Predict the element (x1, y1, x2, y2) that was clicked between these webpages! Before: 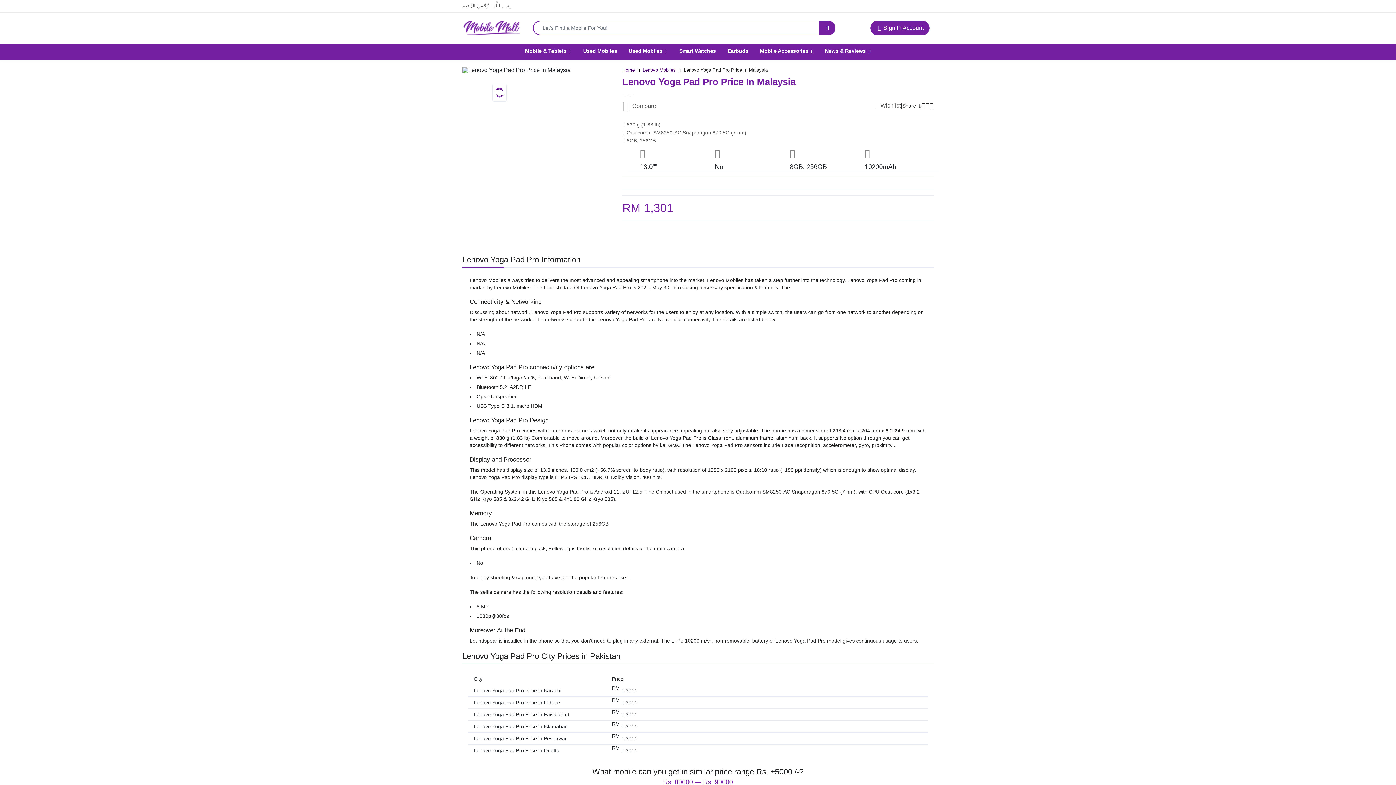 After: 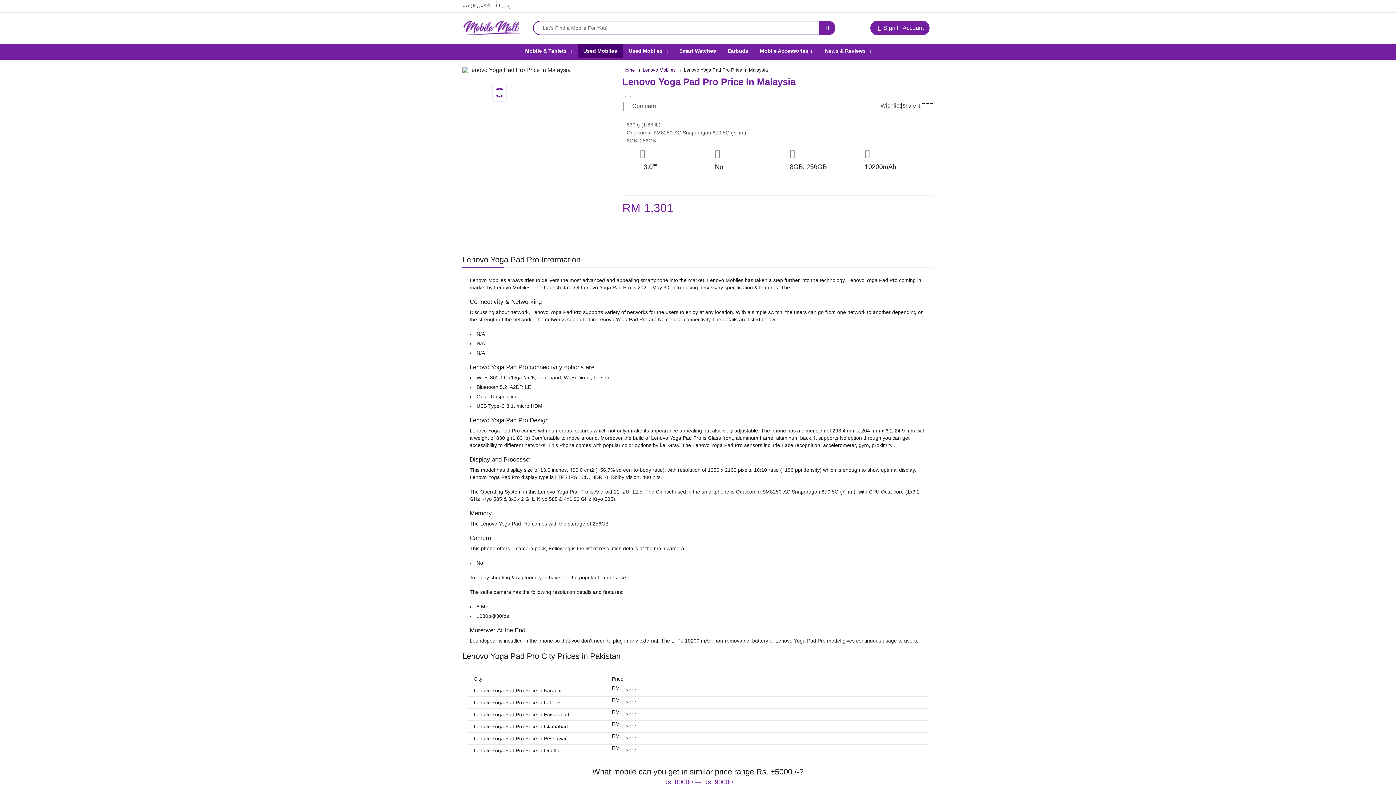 Action: label: Used Mobiles bbox: (583, 48, 617, 53)